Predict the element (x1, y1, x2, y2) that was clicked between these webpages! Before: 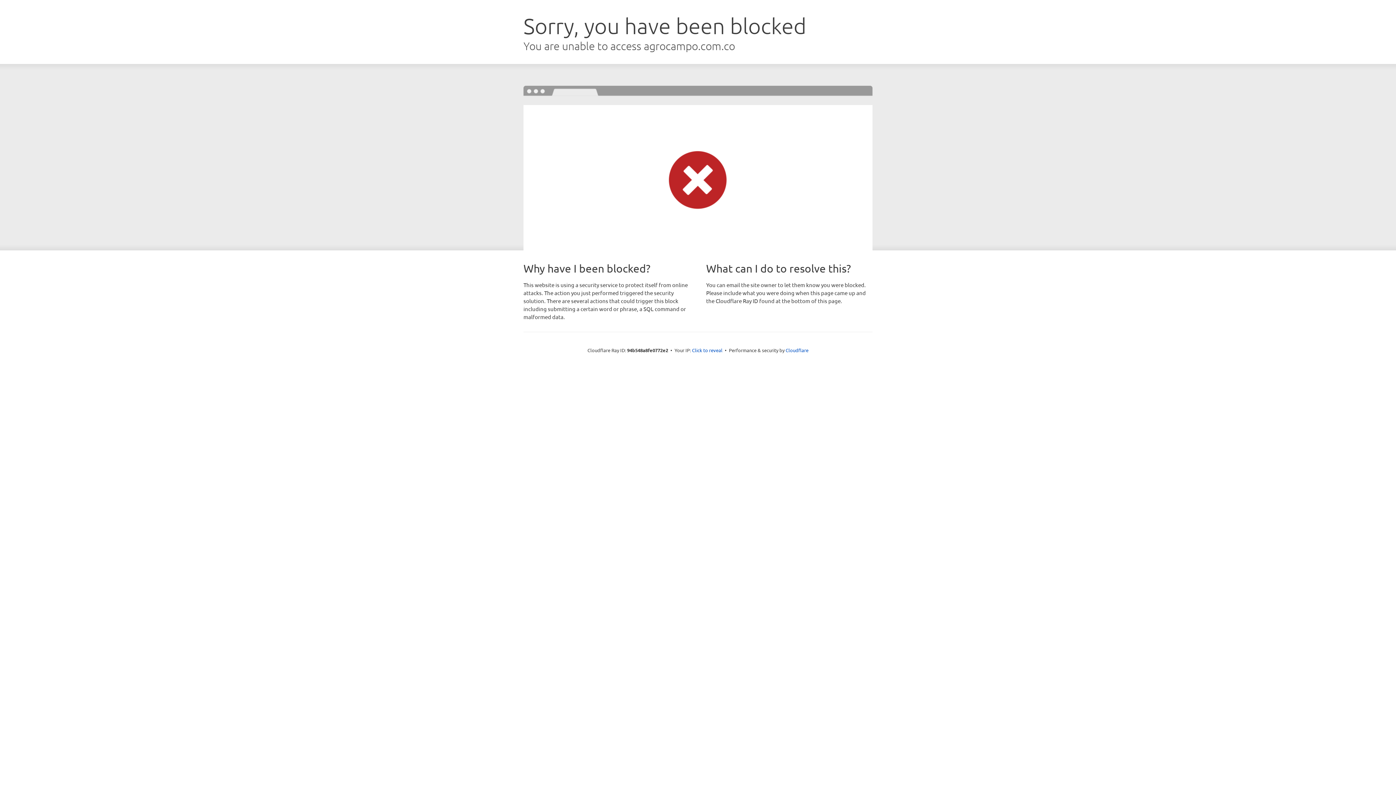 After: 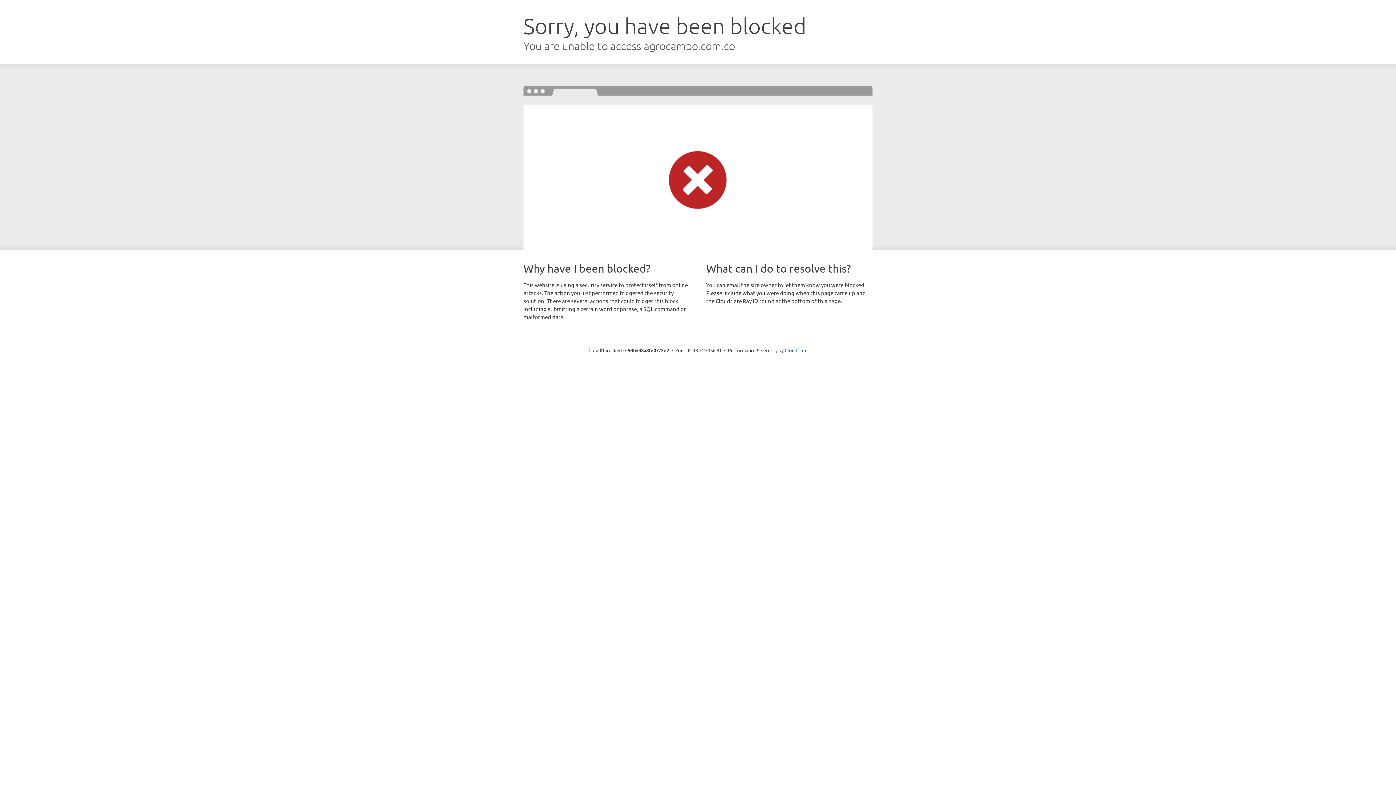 Action: bbox: (692, 346, 722, 353) label: Click to reveal